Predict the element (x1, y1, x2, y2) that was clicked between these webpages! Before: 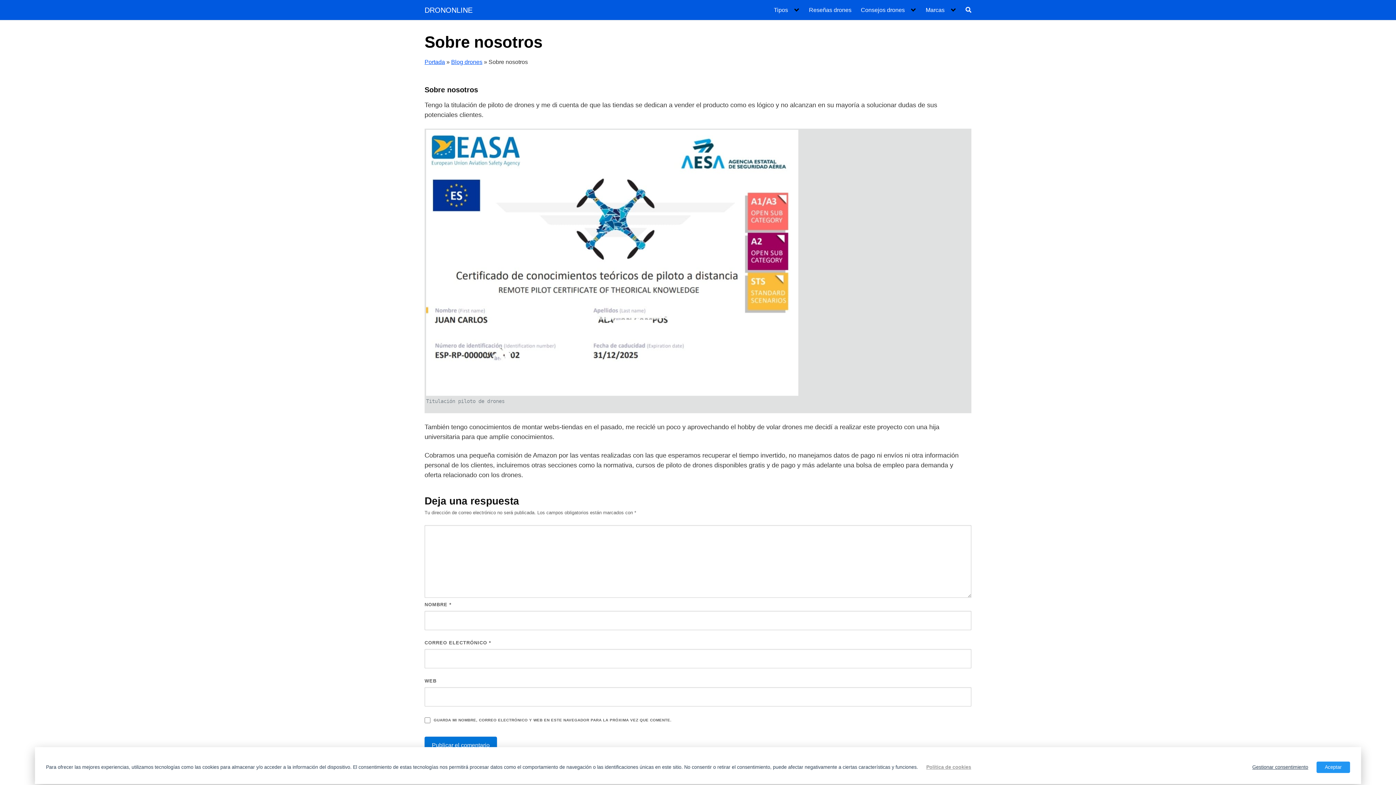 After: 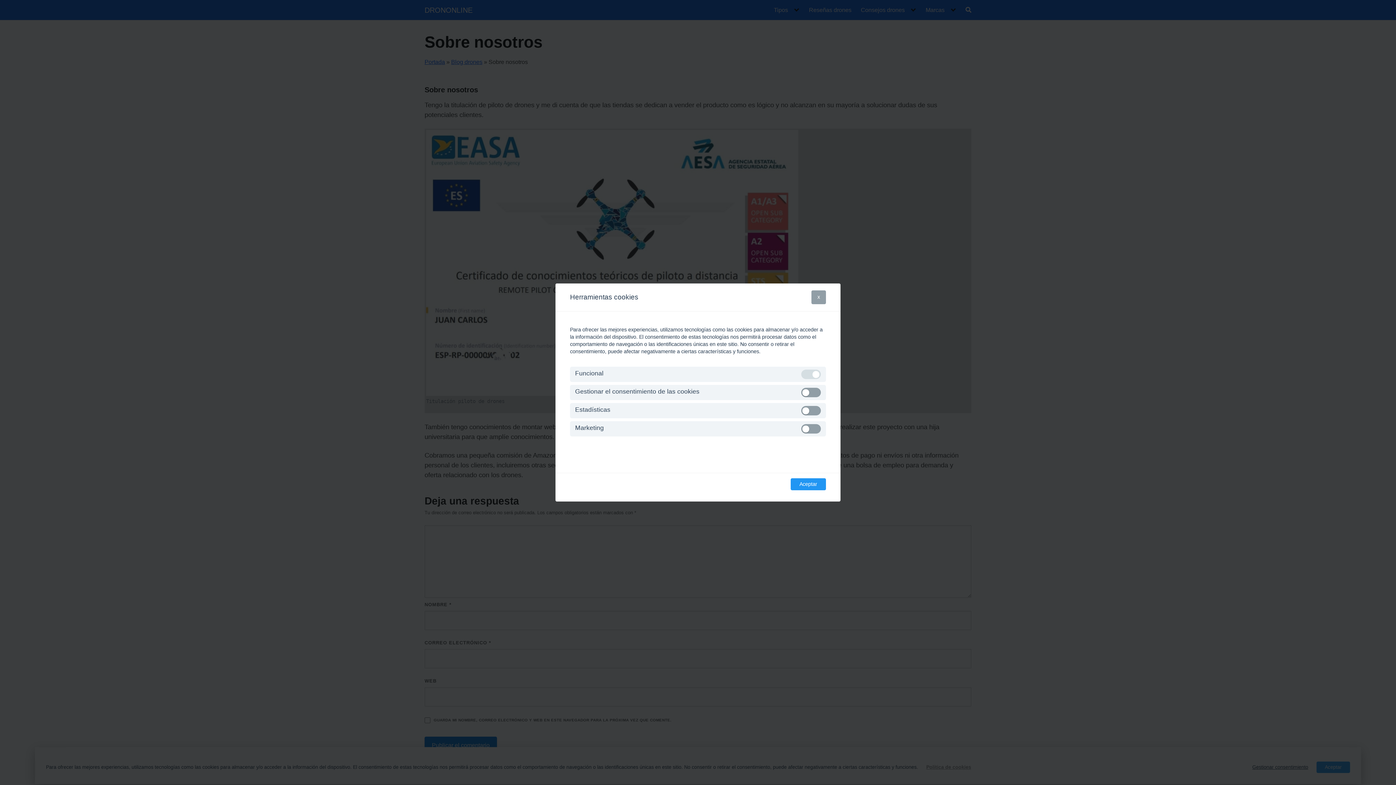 Action: bbox: (1244, 762, 1316, 773) label: Gestionar consentimiento